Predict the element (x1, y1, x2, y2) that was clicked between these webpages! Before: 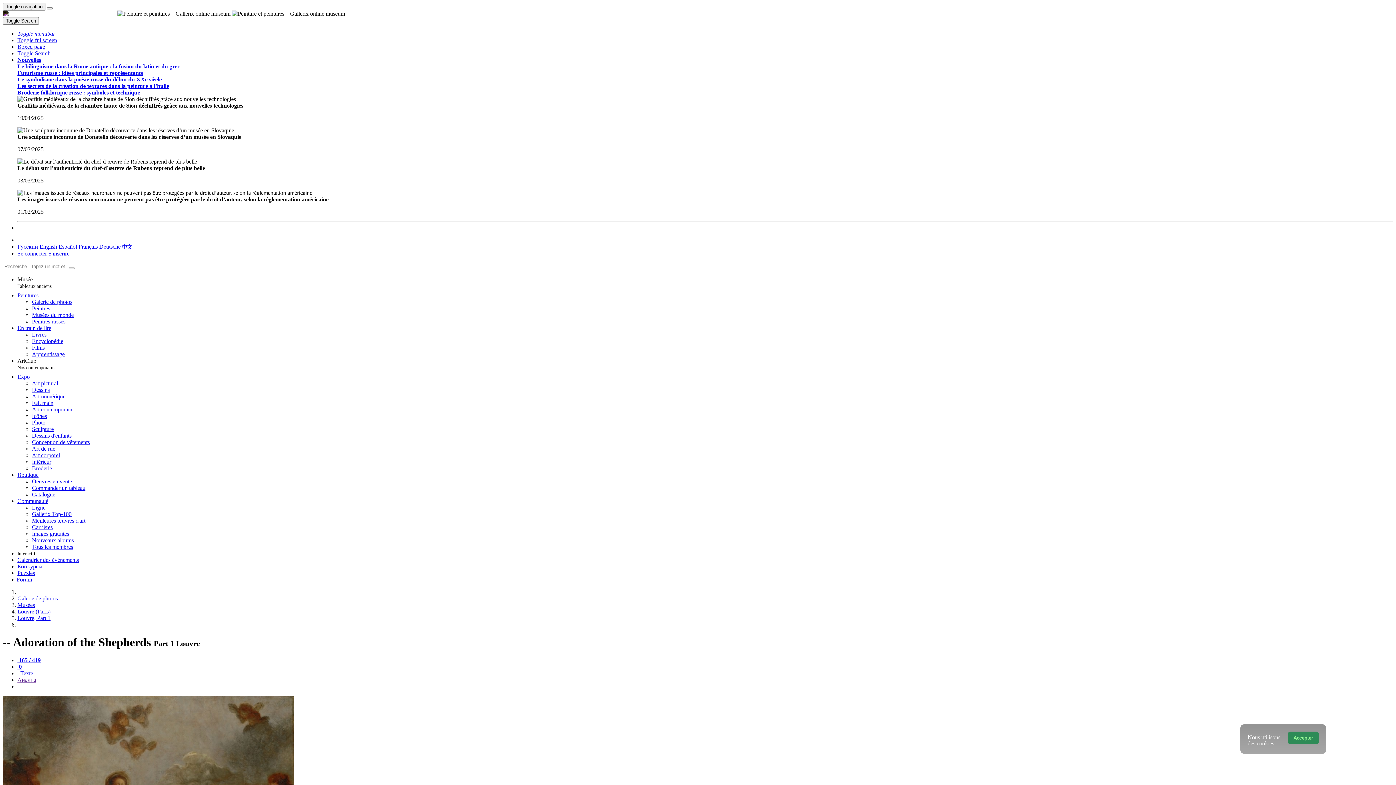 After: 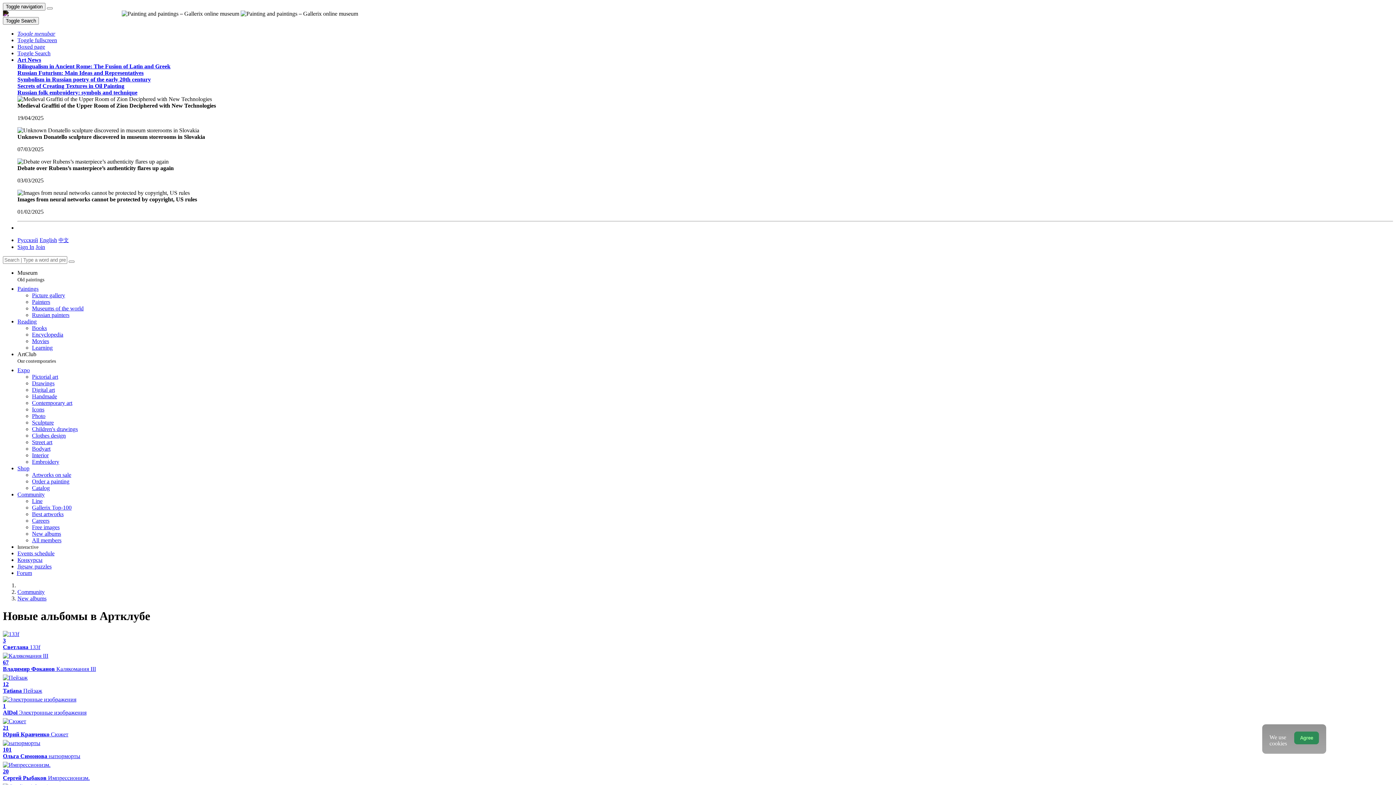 Action: label: Nouveaux albums bbox: (32, 537, 73, 543)